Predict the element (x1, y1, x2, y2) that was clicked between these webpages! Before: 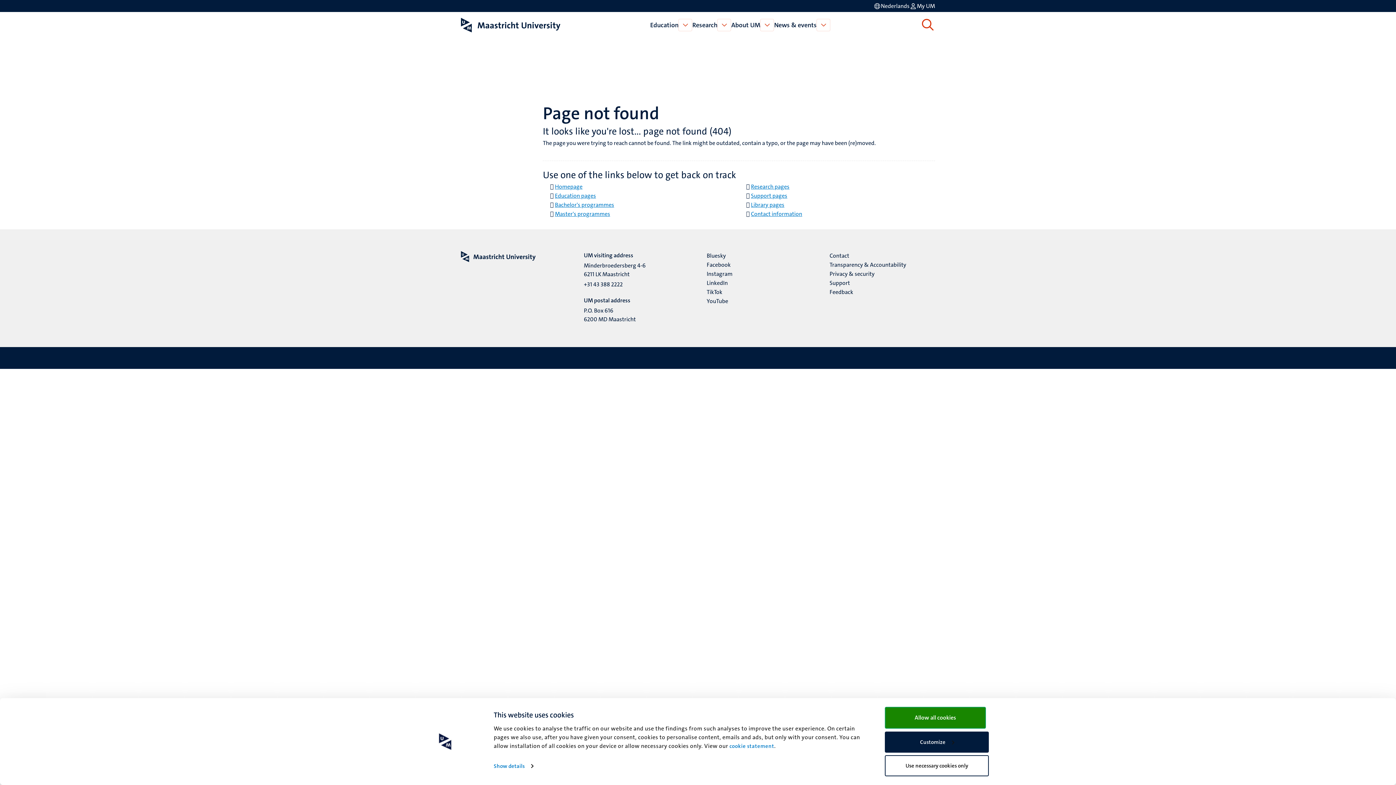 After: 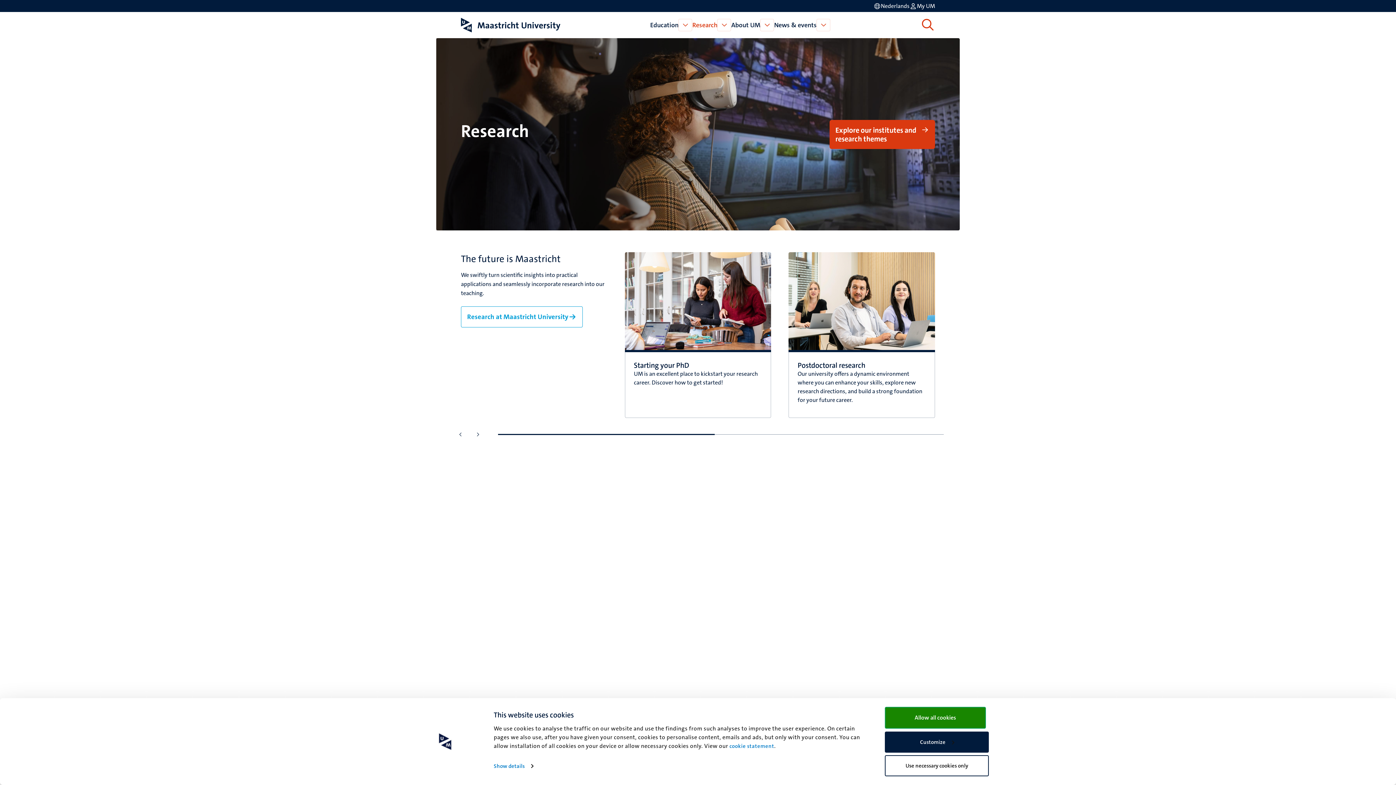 Action: label: Research pages bbox: (751, 182, 789, 190)